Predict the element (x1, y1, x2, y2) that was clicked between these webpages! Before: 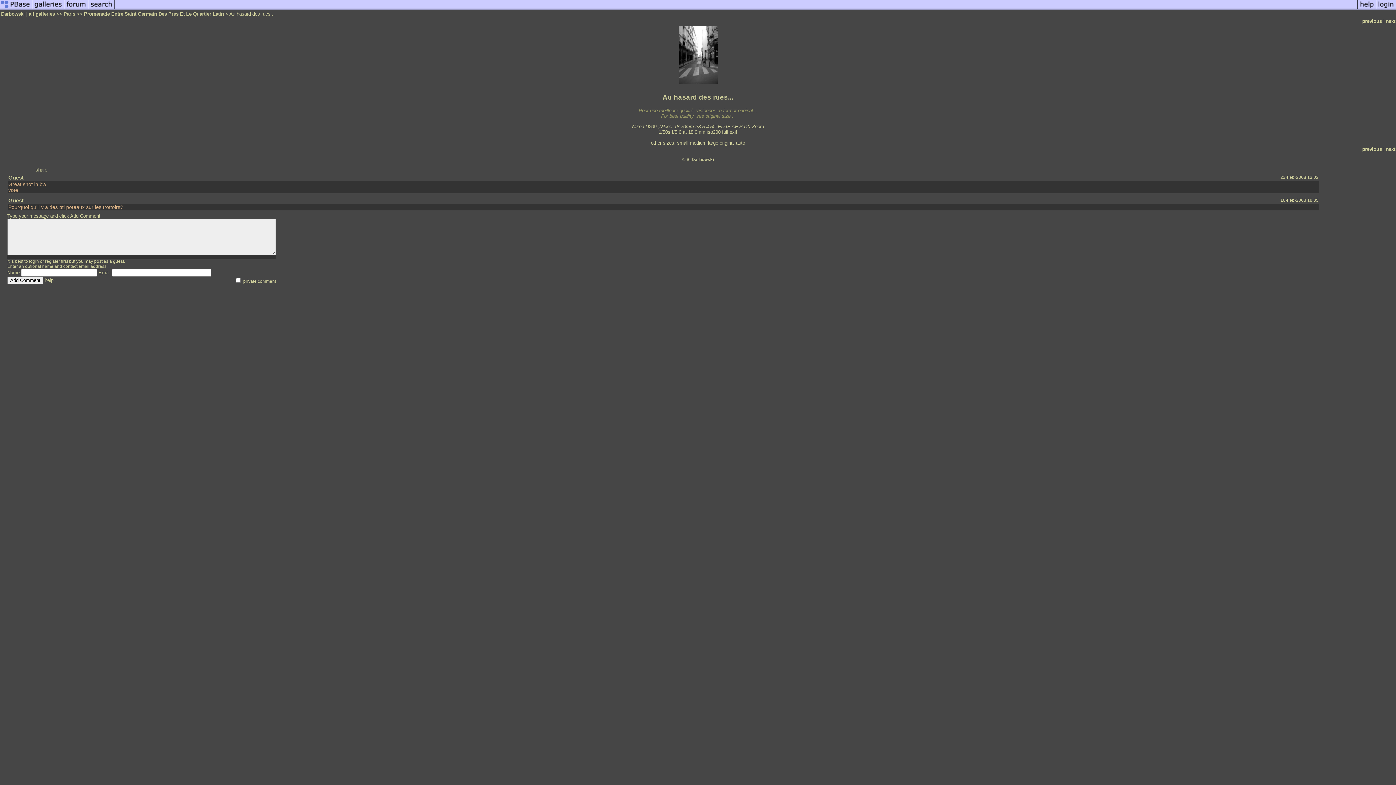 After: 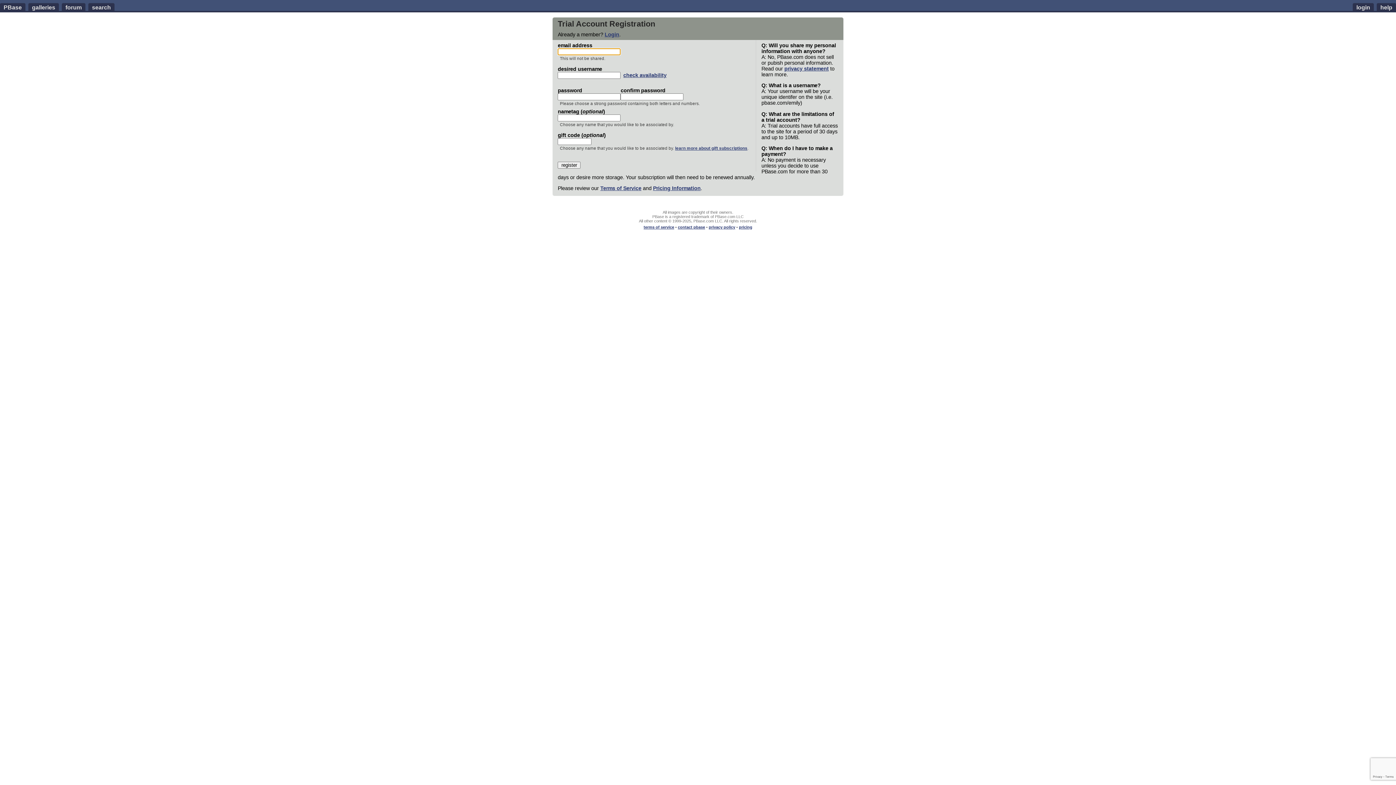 Action: label: register bbox: (45, 258, 60, 263)